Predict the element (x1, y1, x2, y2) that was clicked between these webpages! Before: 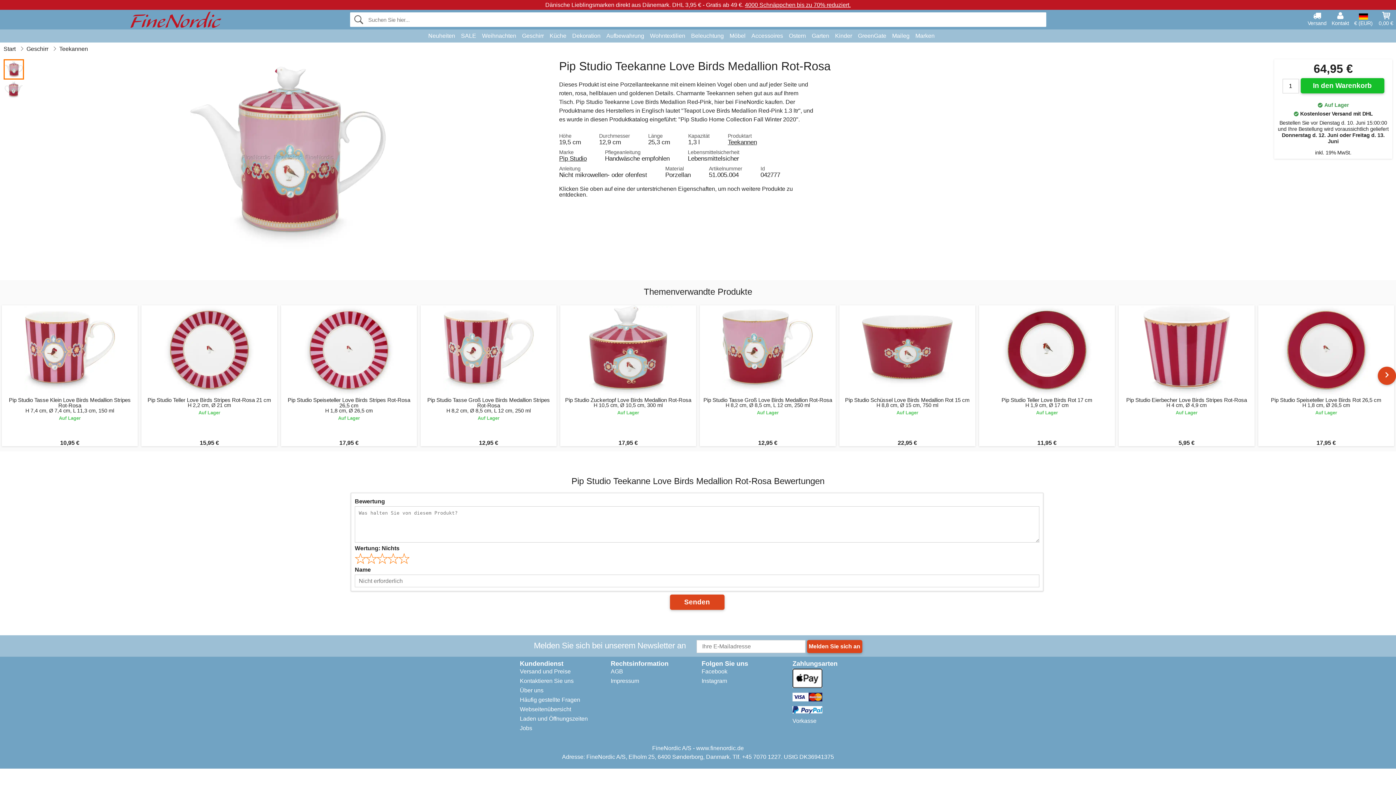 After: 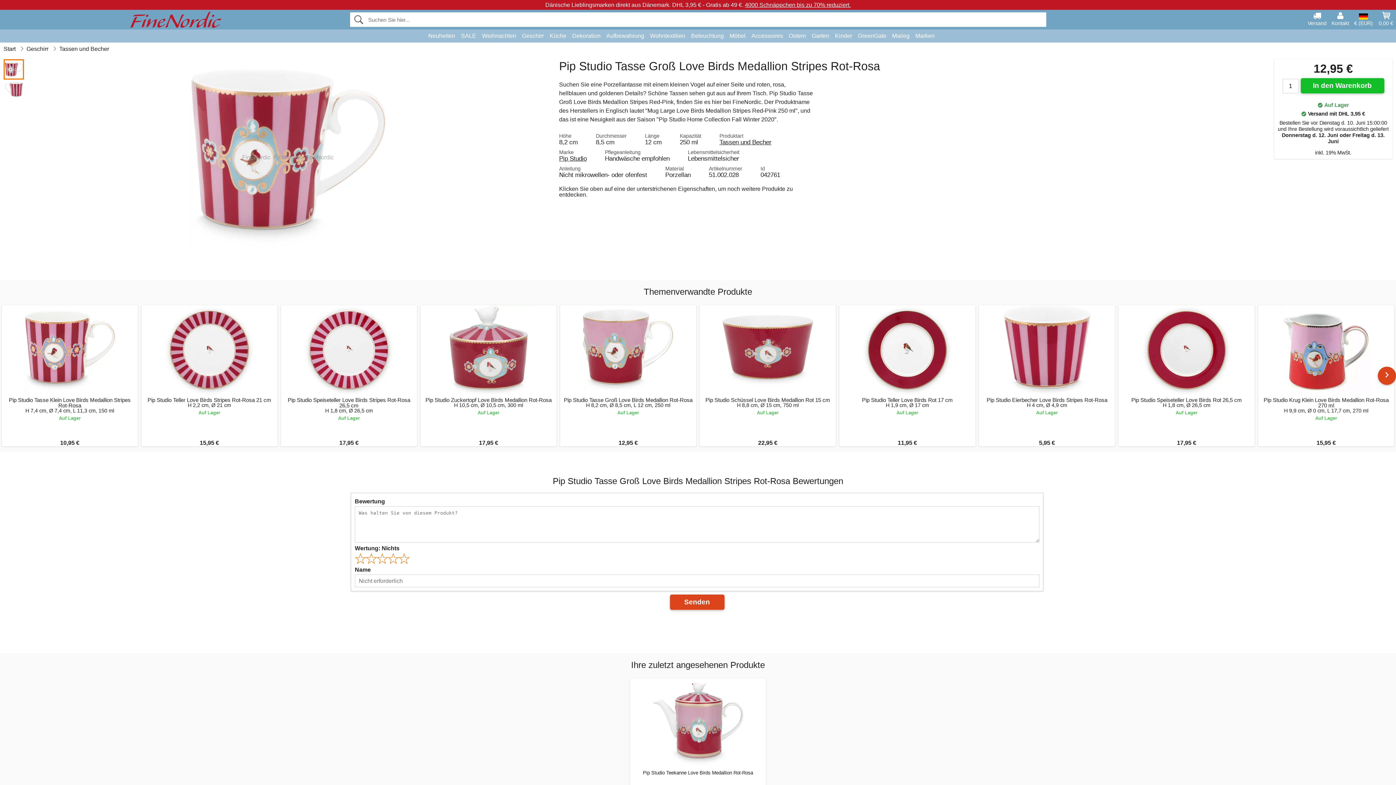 Action: label: Pip Studio Tasse Groß Love Birds Medallion Stripes Rot-Rosa
H 8,2 cm, Ø 8,5 cm, L 12 cm, 250 ml
Auf Lager
12,95 € bbox: (420, 305, 556, 446)